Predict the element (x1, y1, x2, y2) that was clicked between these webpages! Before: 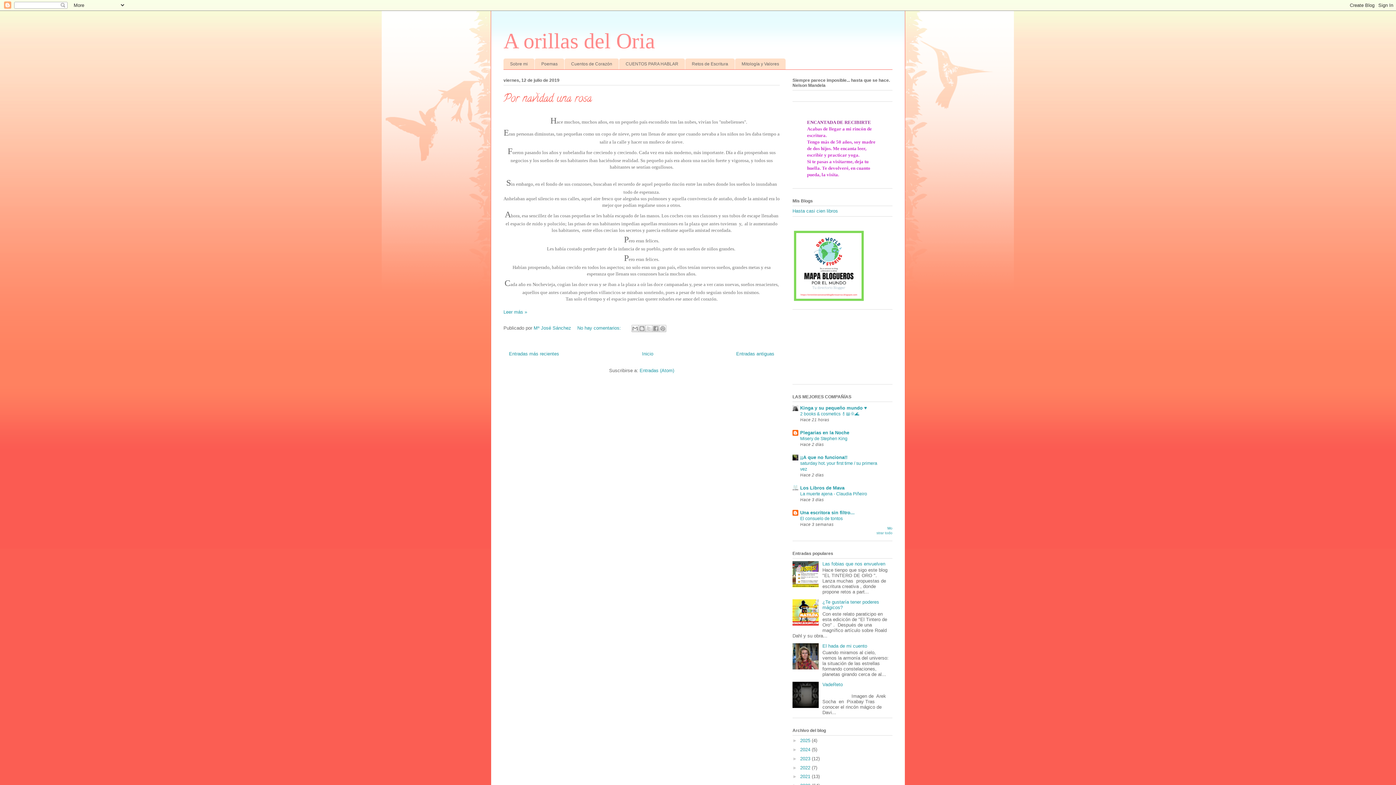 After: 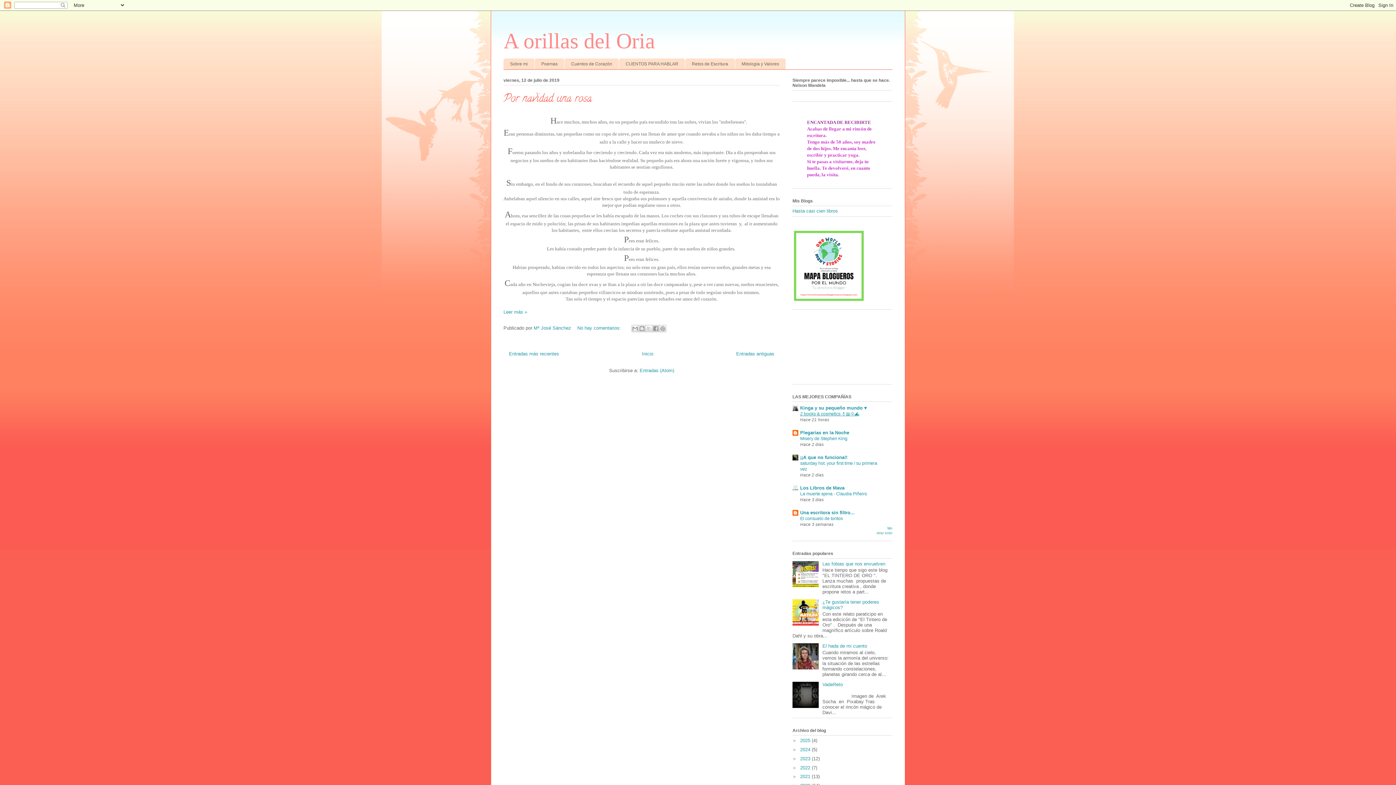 Action: bbox: (800, 411, 859, 416) label: 2 books & cosmetics 💄📖🌞🌊